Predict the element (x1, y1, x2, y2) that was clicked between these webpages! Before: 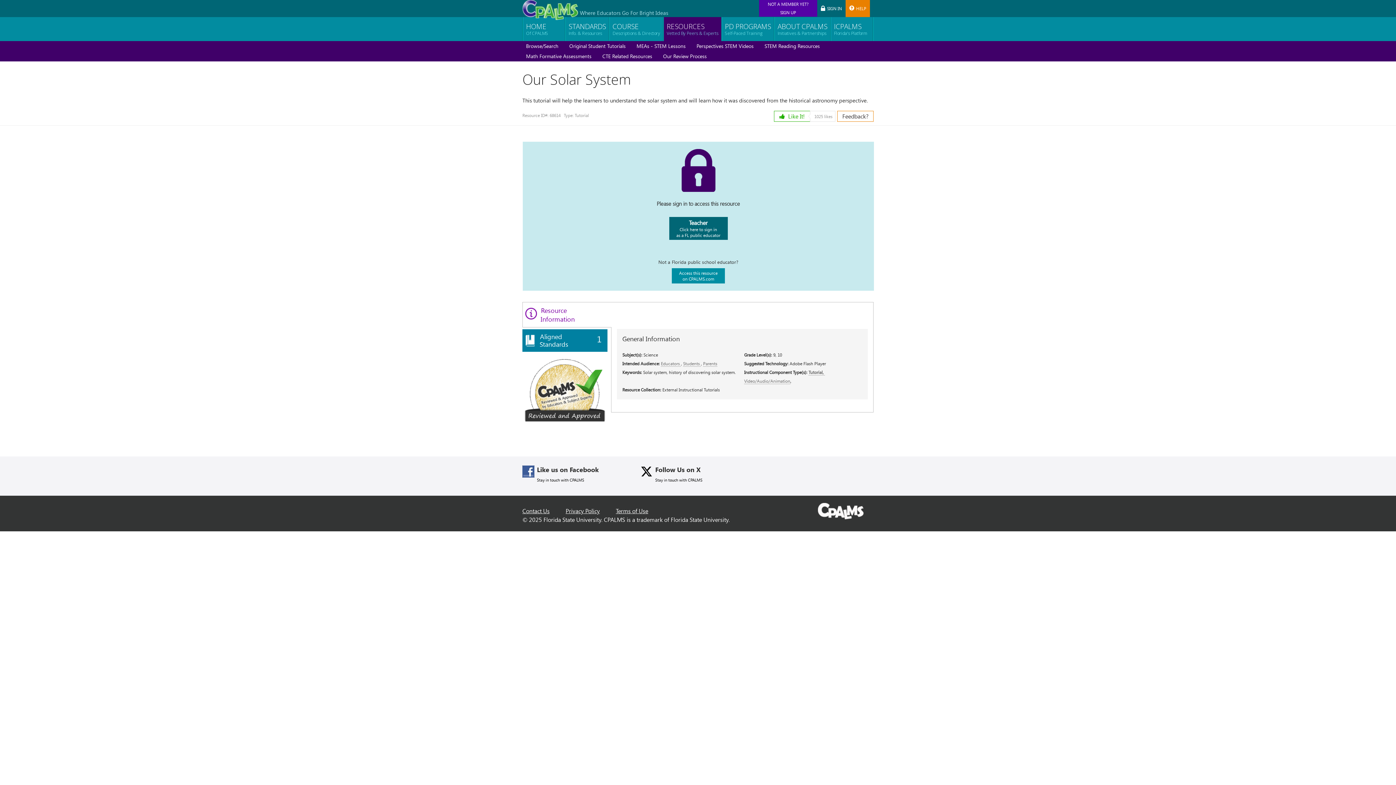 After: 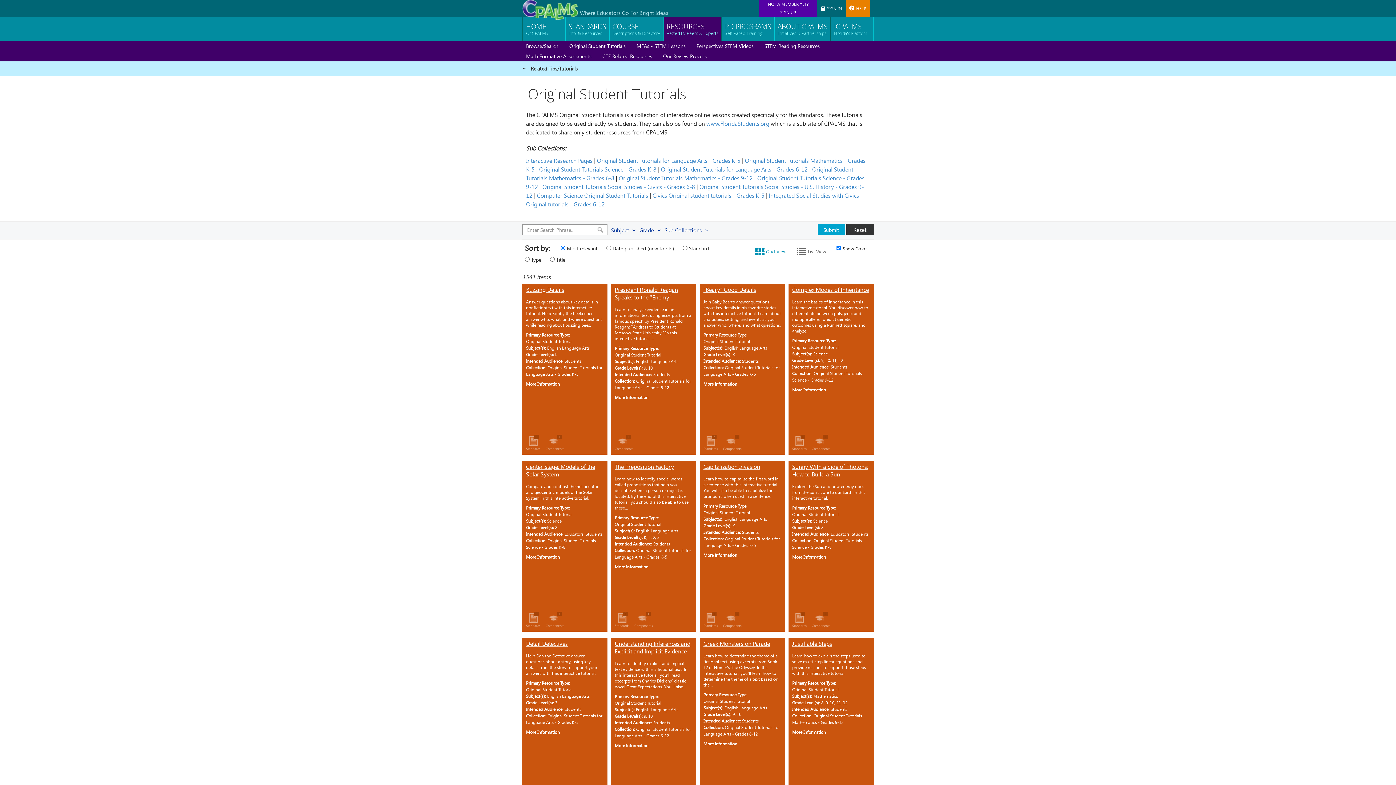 Action: label: Original Student Tutorials bbox: (569, 42, 625, 49)